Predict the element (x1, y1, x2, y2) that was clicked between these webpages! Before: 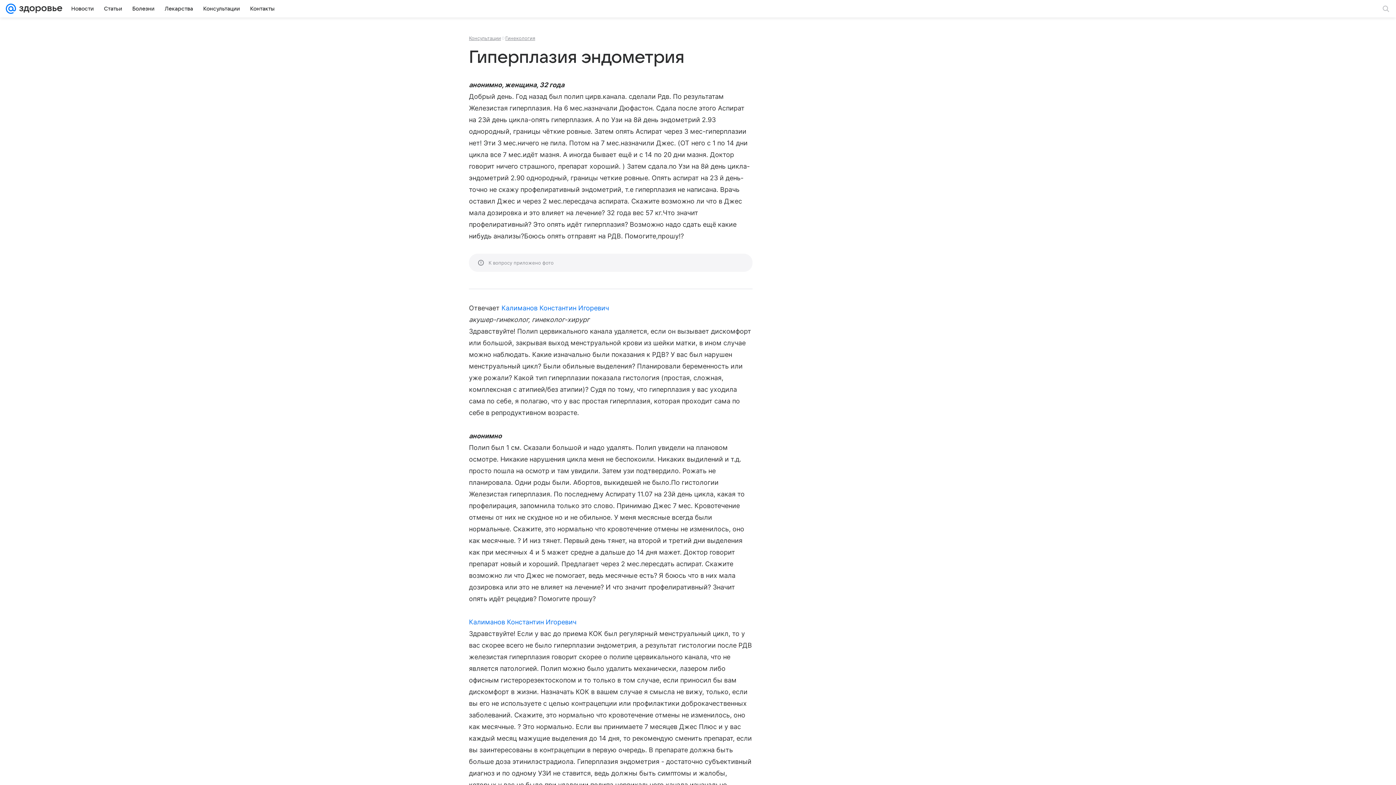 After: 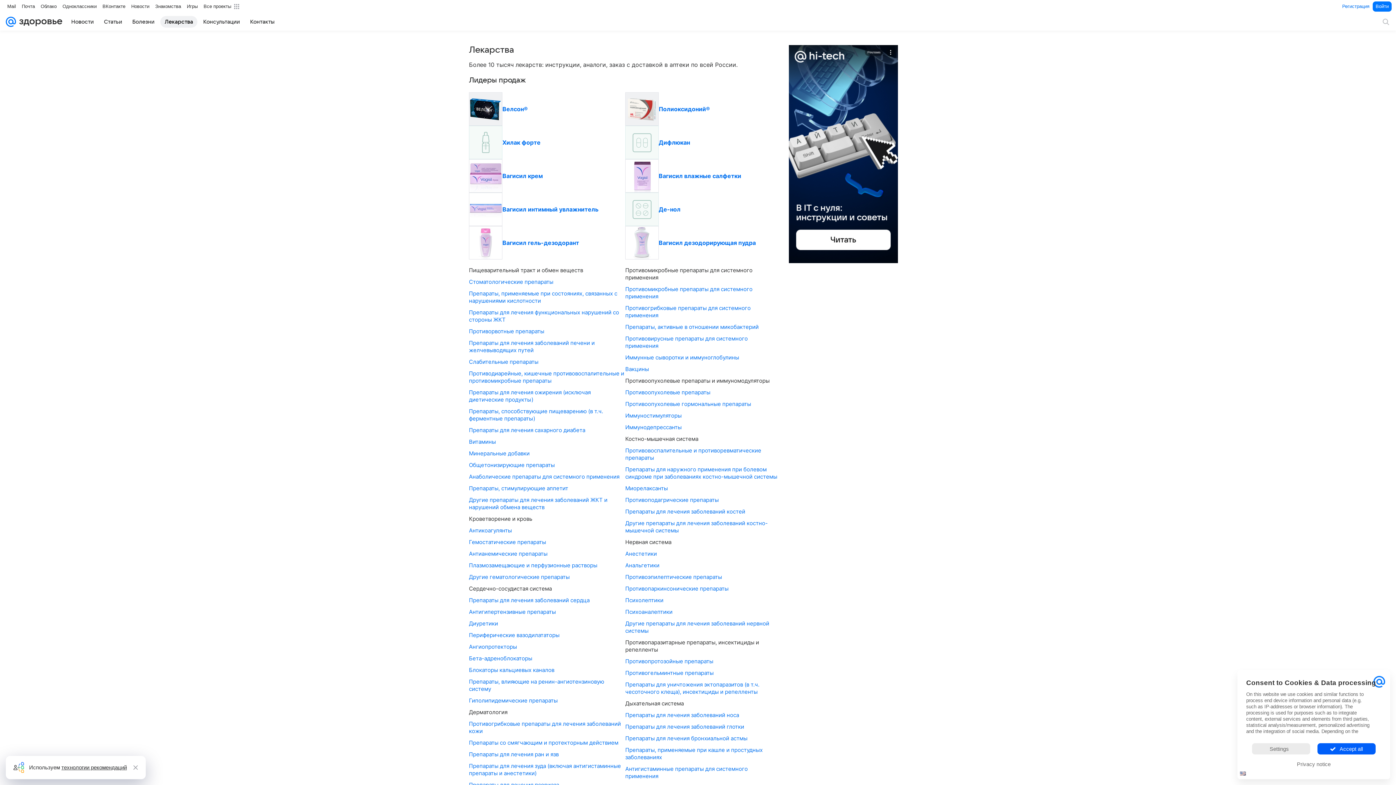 Action: label: Лекарства bbox: (160, 2, 197, 14)